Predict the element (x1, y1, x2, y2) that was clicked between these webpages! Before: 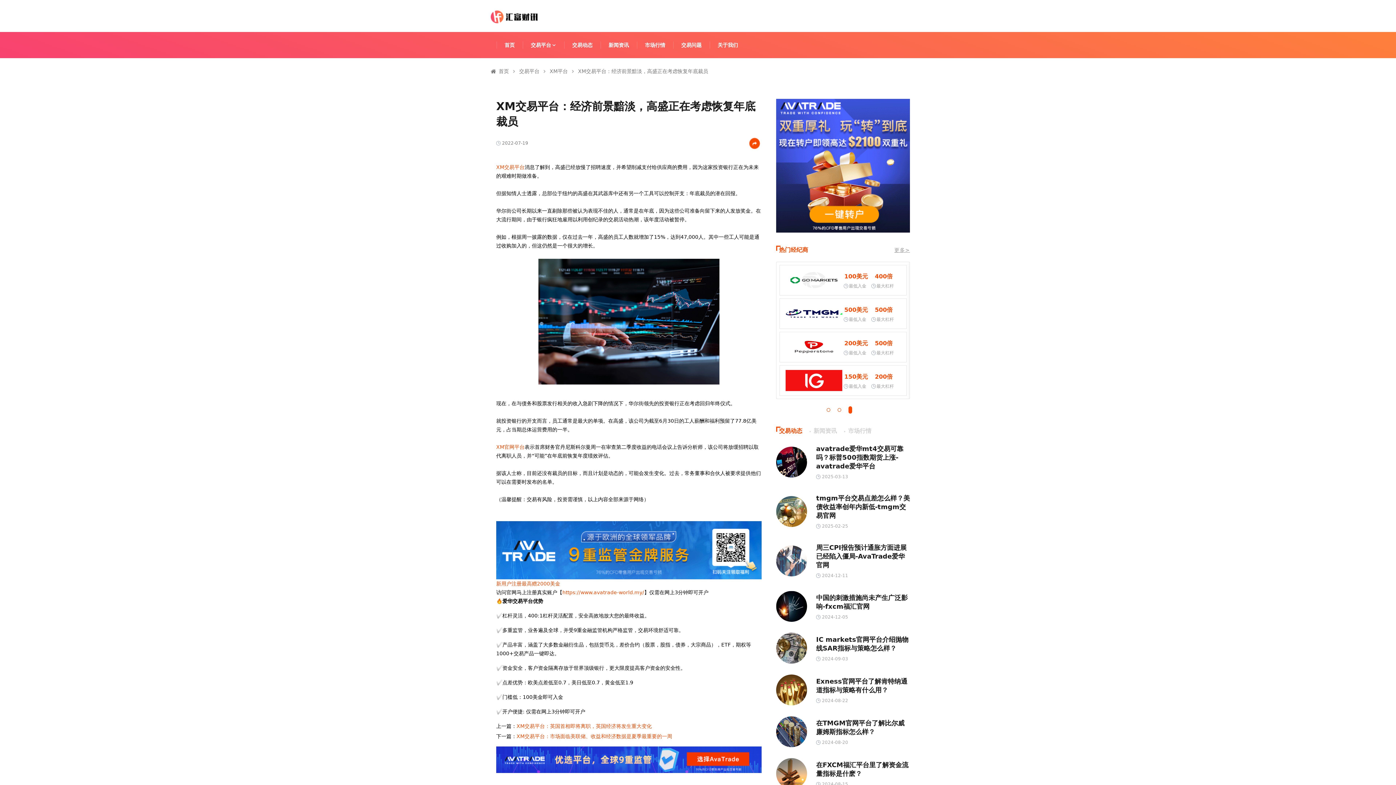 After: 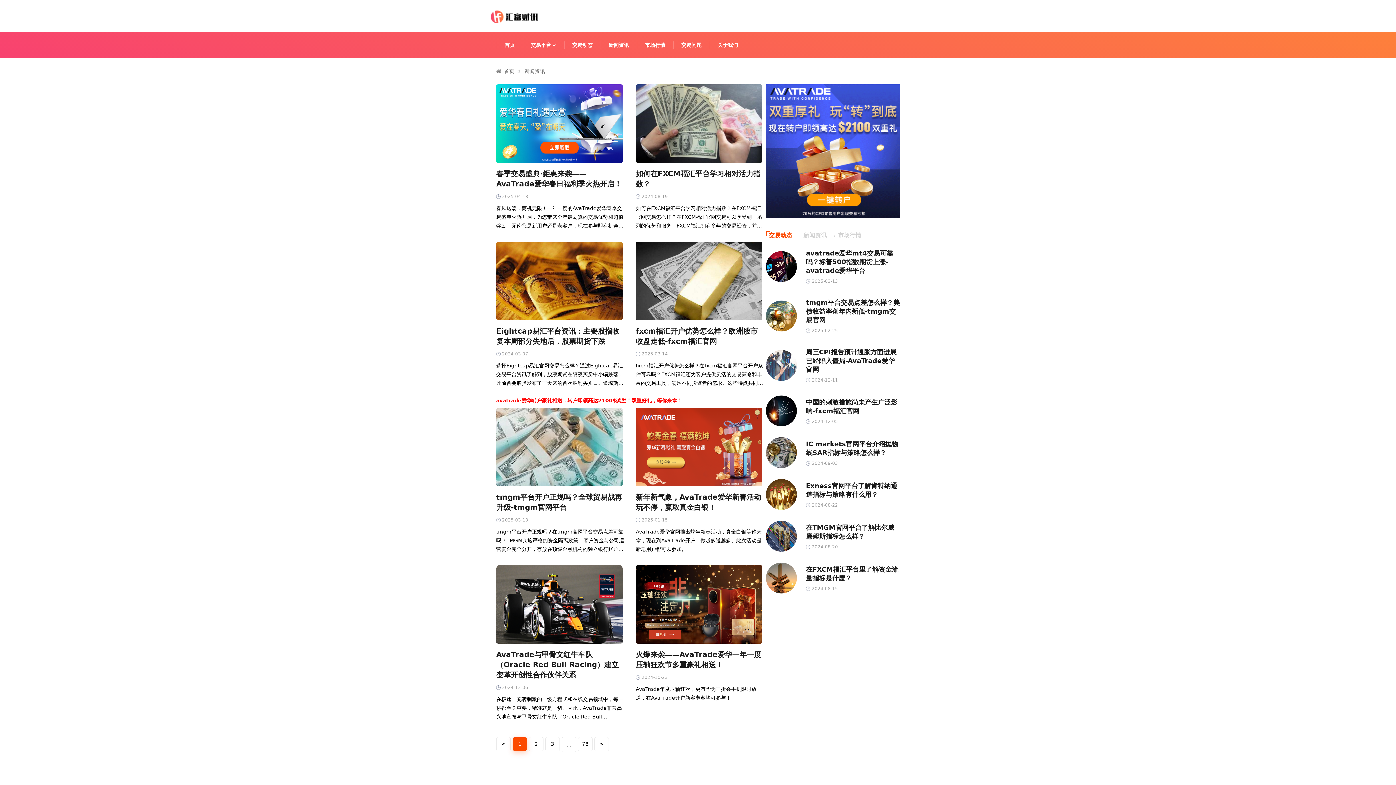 Action: bbox: (600, 32, 637, 58) label: 新闻资讯